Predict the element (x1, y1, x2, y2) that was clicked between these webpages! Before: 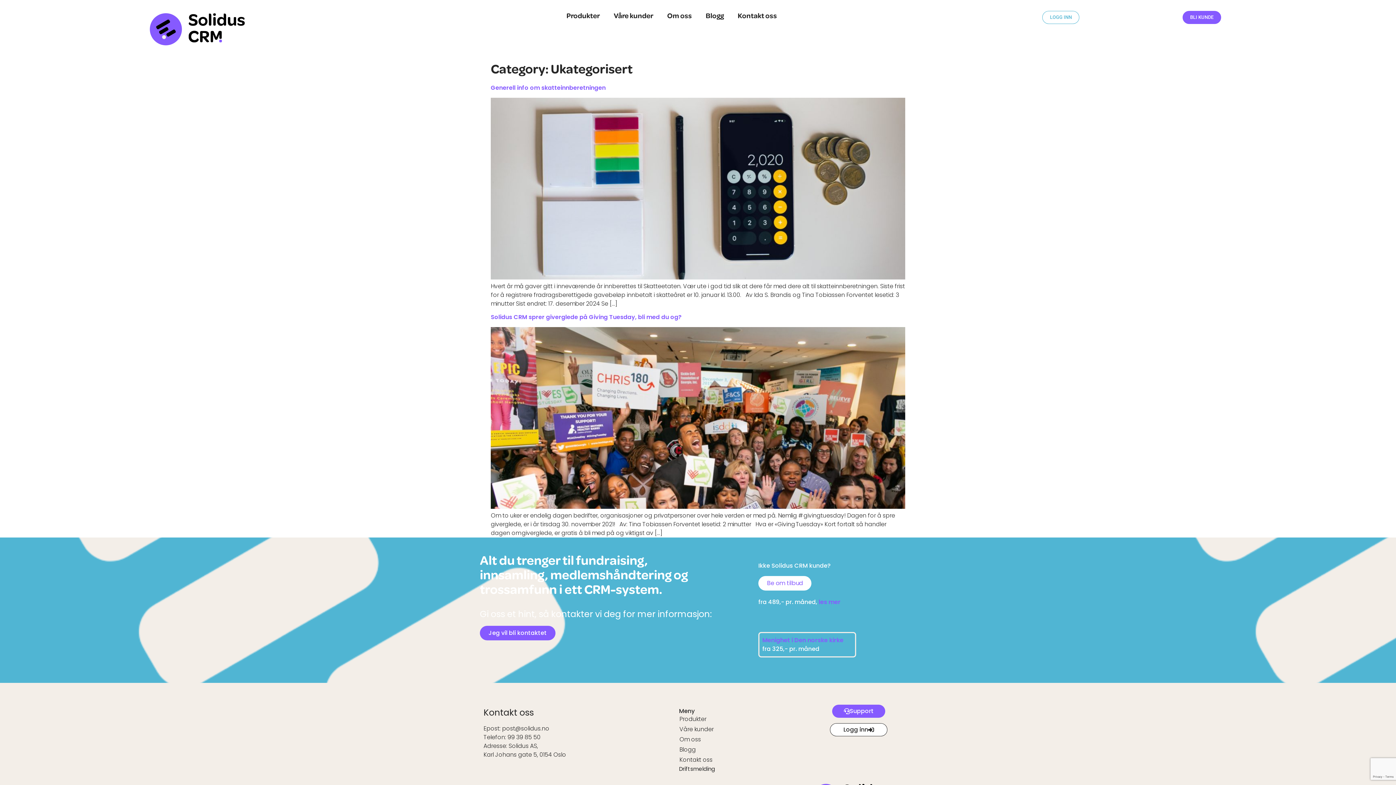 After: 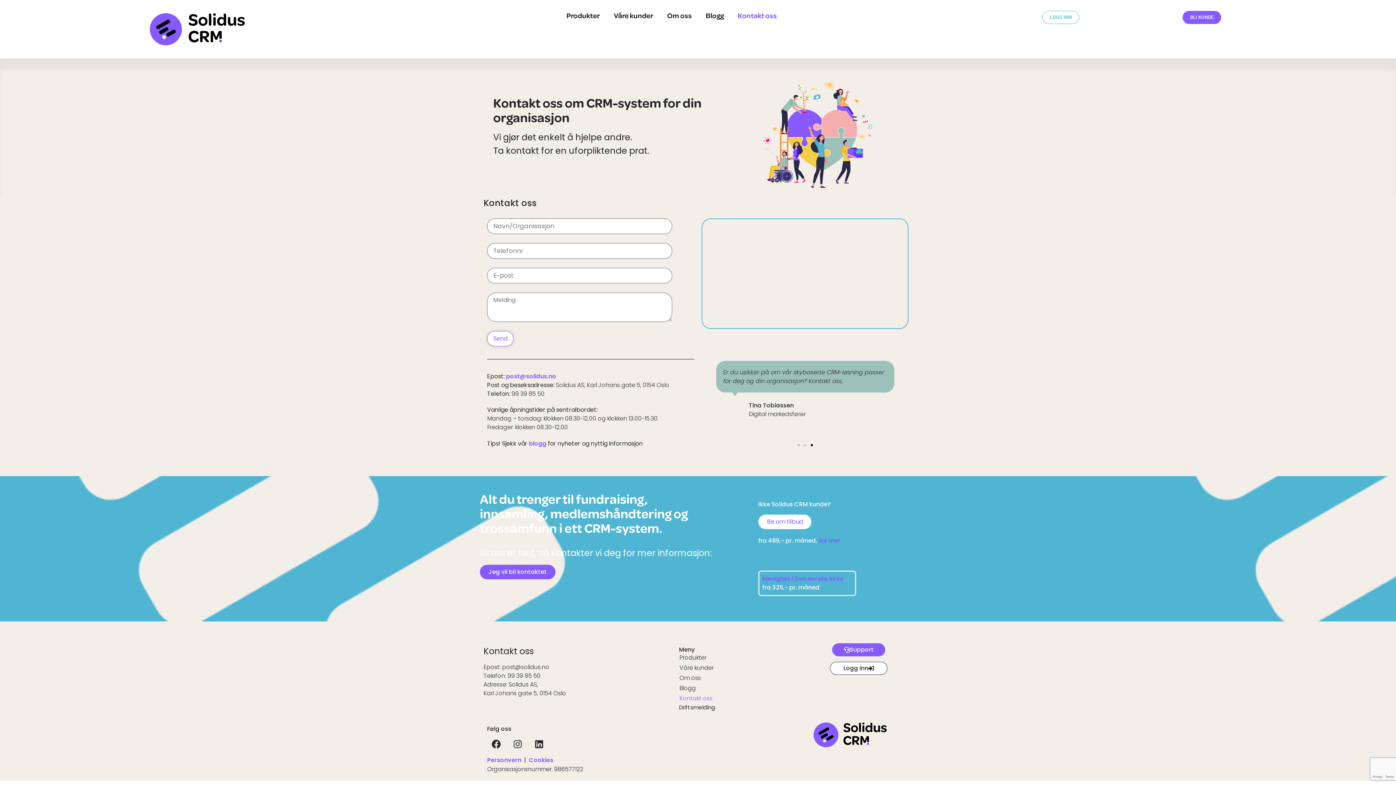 Action: label: Kontakt oss bbox: (730, 7, 784, 24)